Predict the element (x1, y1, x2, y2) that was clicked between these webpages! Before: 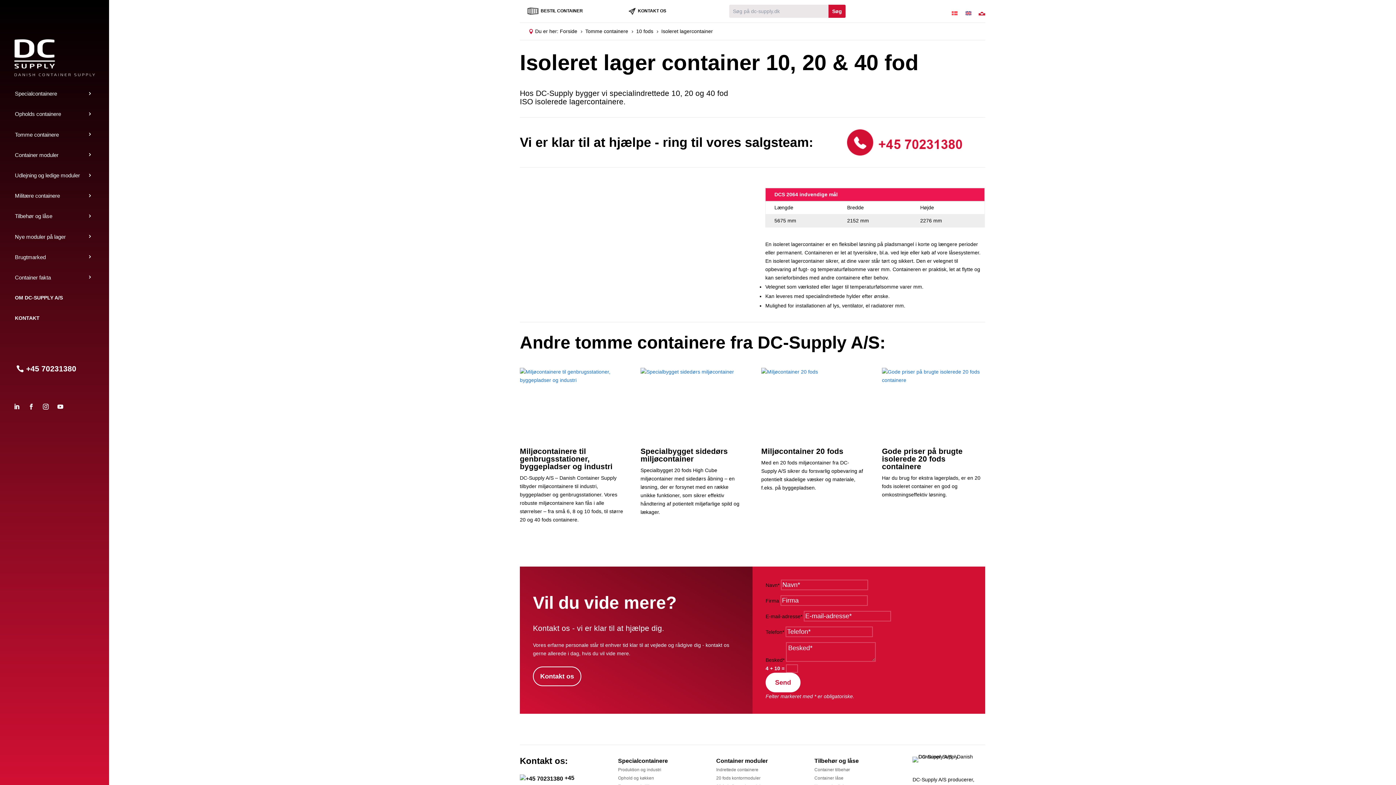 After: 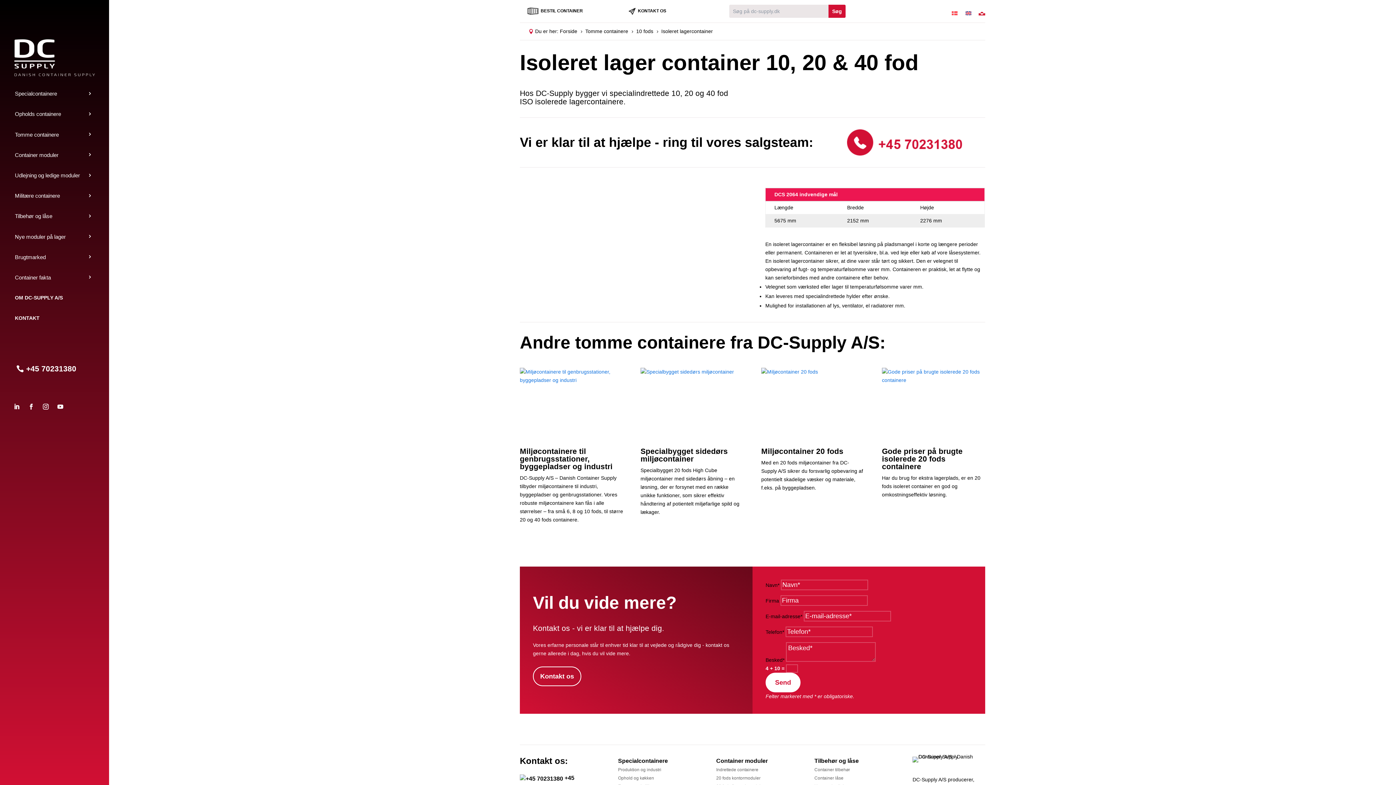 Action: bbox: (25, 400, 37, 412)